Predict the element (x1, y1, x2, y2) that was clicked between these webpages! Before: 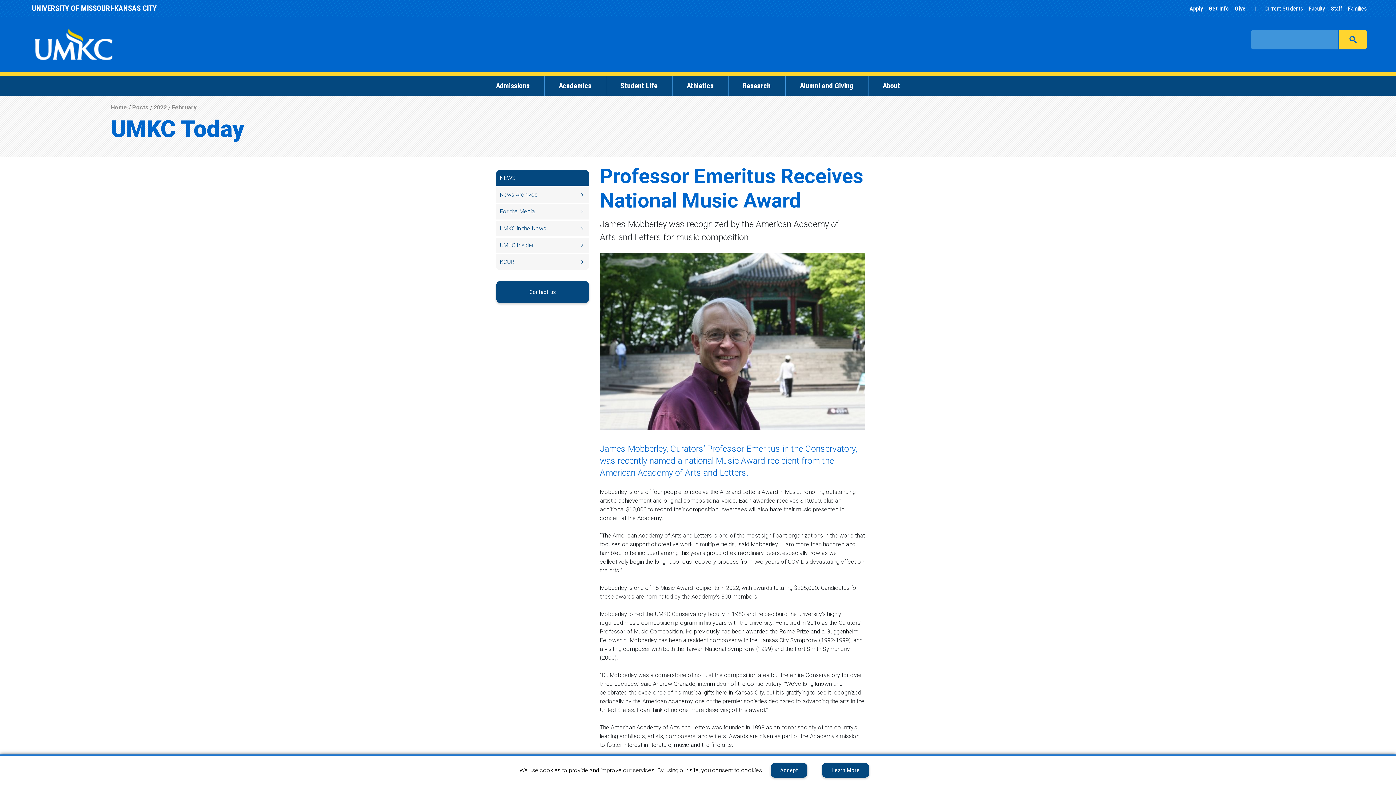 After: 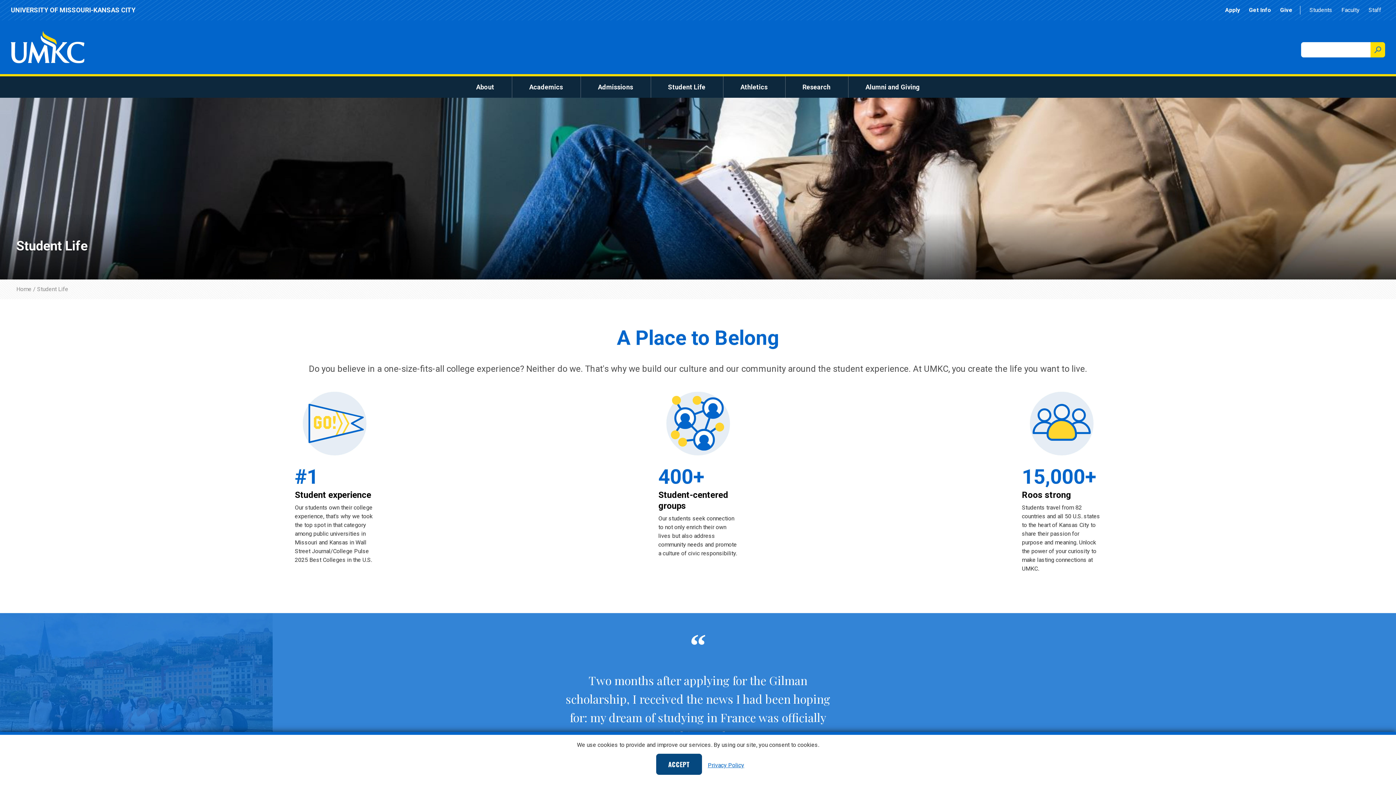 Action: bbox: (617, 78, 660, 93) label: Student Life